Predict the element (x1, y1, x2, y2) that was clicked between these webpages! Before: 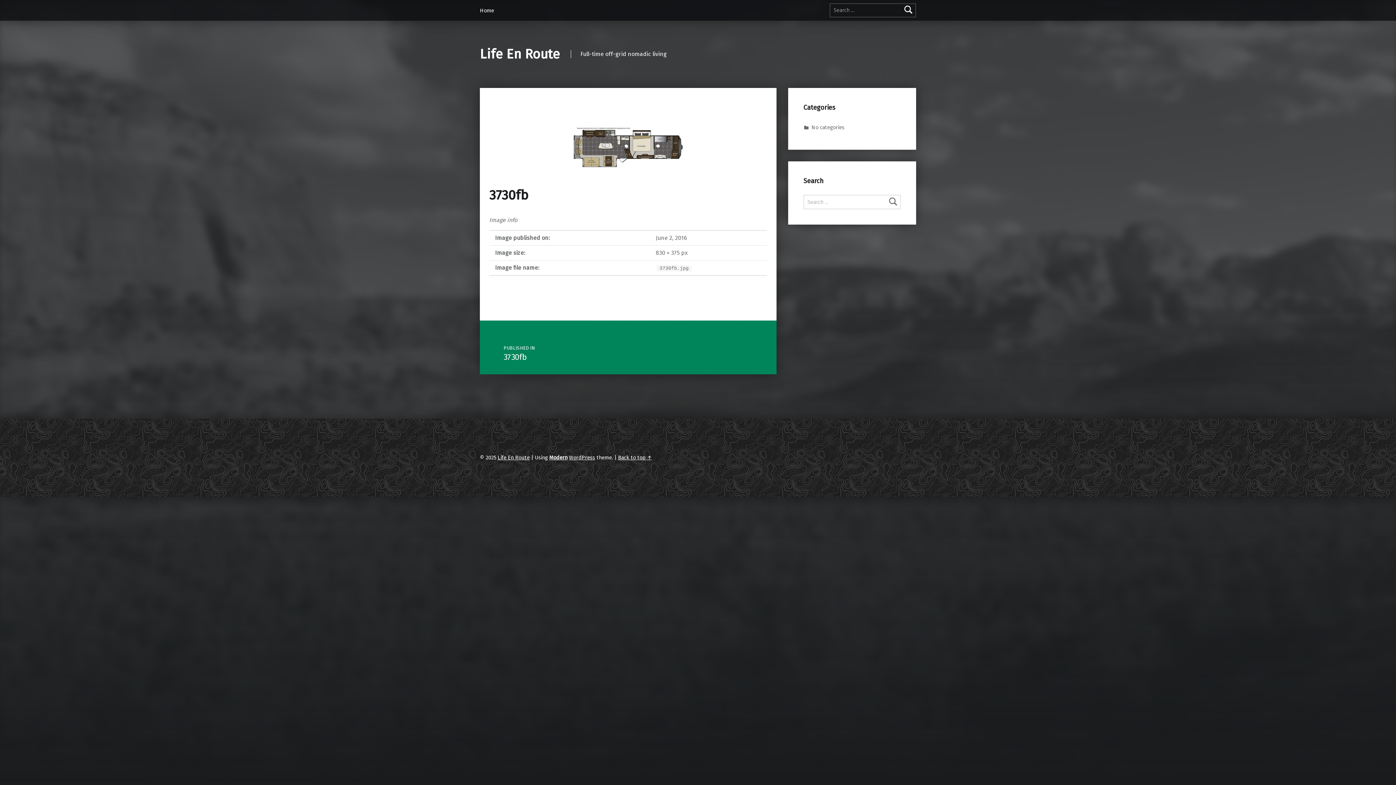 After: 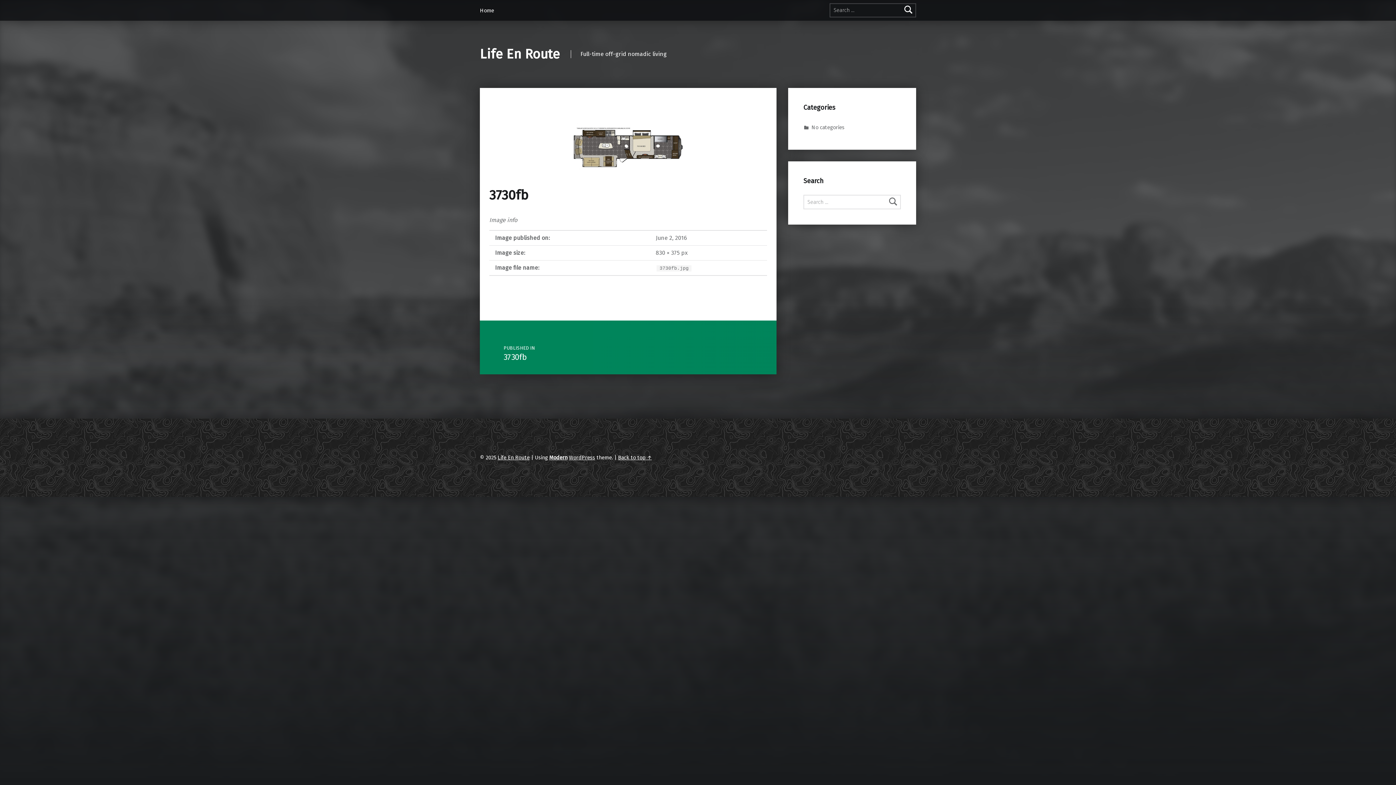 Action: bbox: (480, 320, 776, 374) label: PUBLISHED IN
3730fb